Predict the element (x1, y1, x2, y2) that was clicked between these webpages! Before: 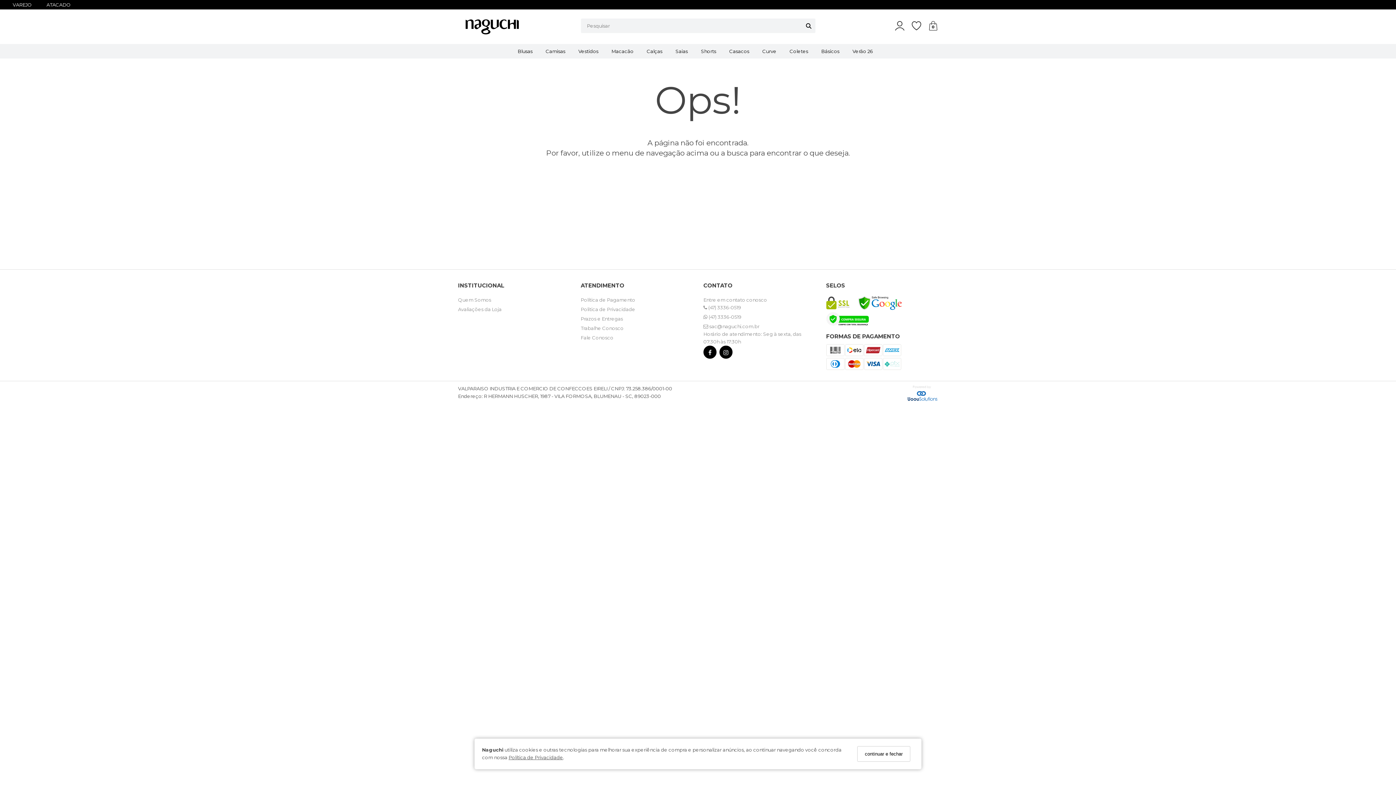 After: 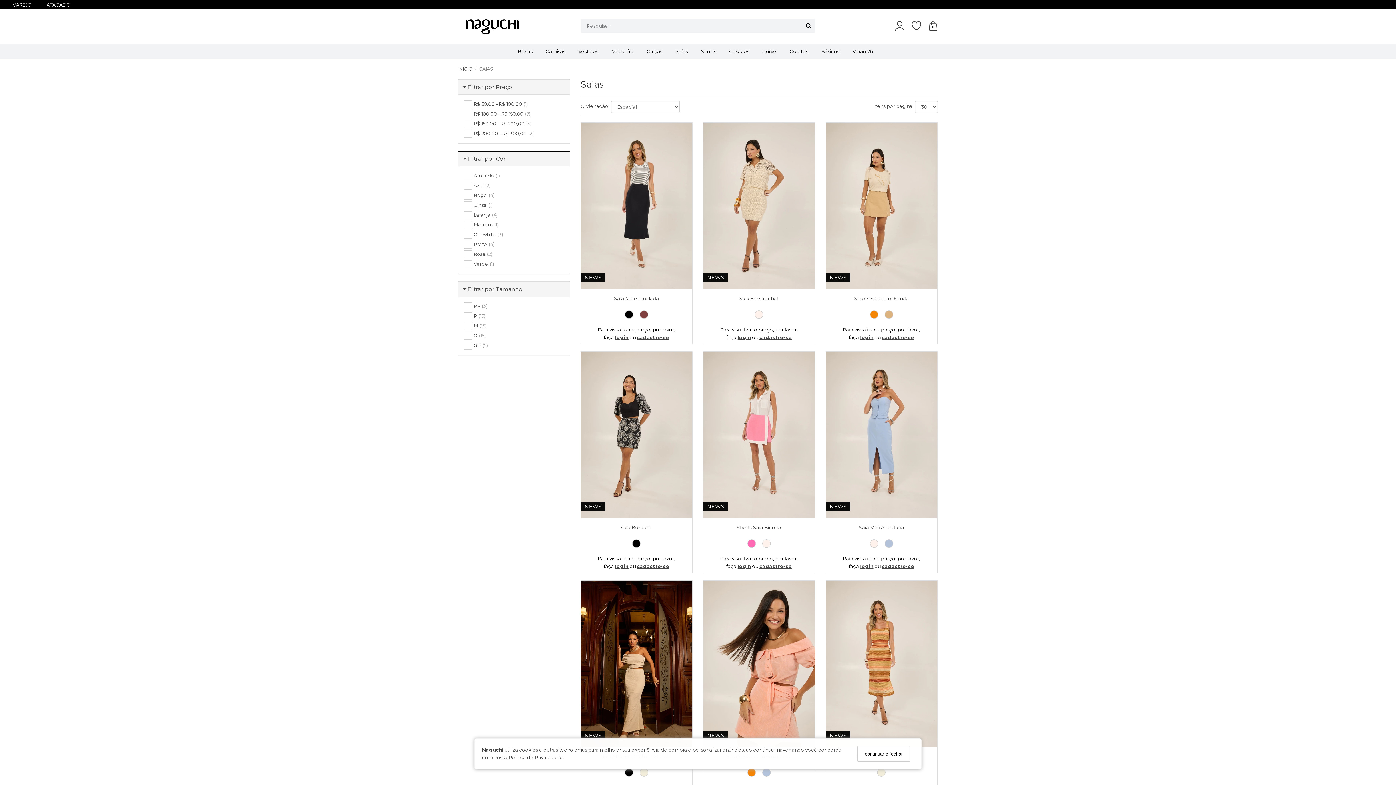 Action: label: Saias bbox: (669, 44, 694, 58)